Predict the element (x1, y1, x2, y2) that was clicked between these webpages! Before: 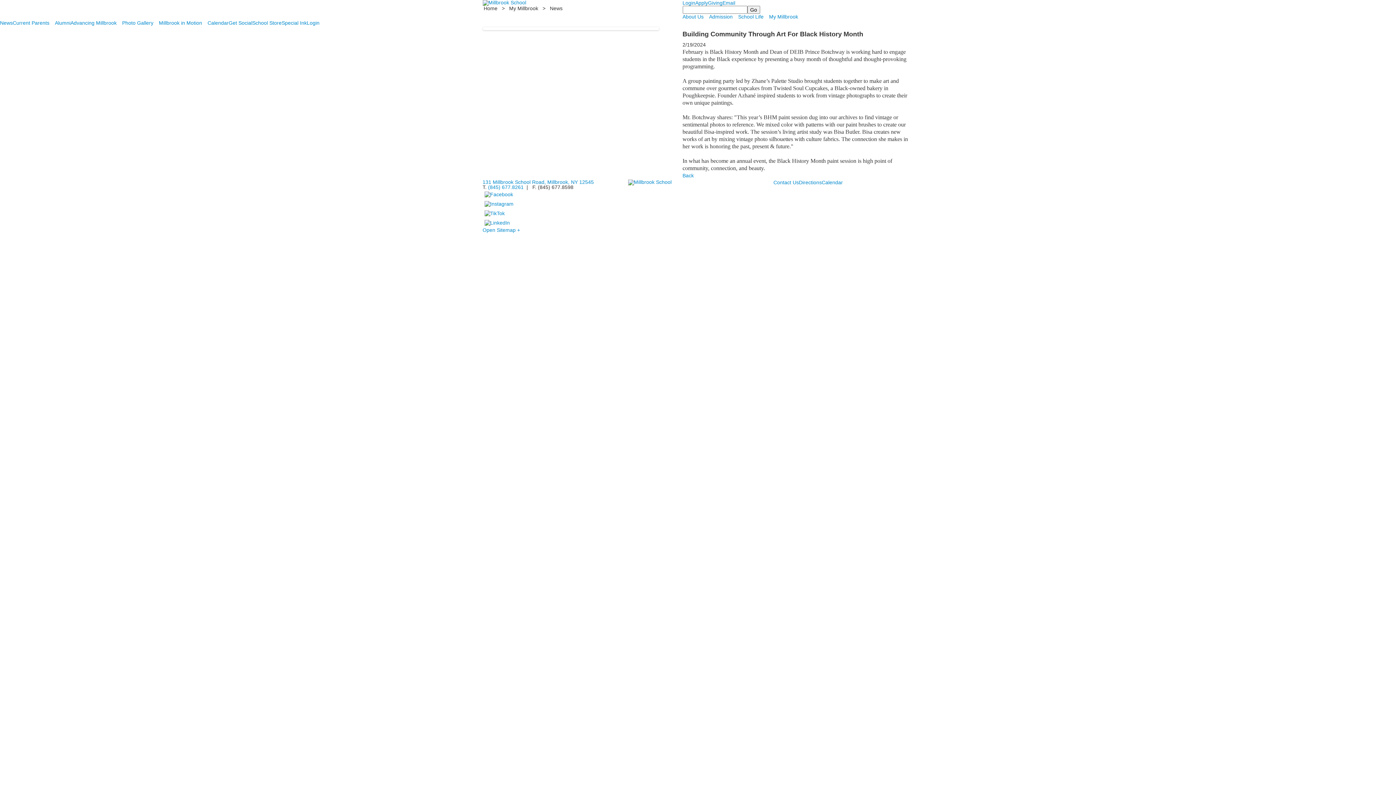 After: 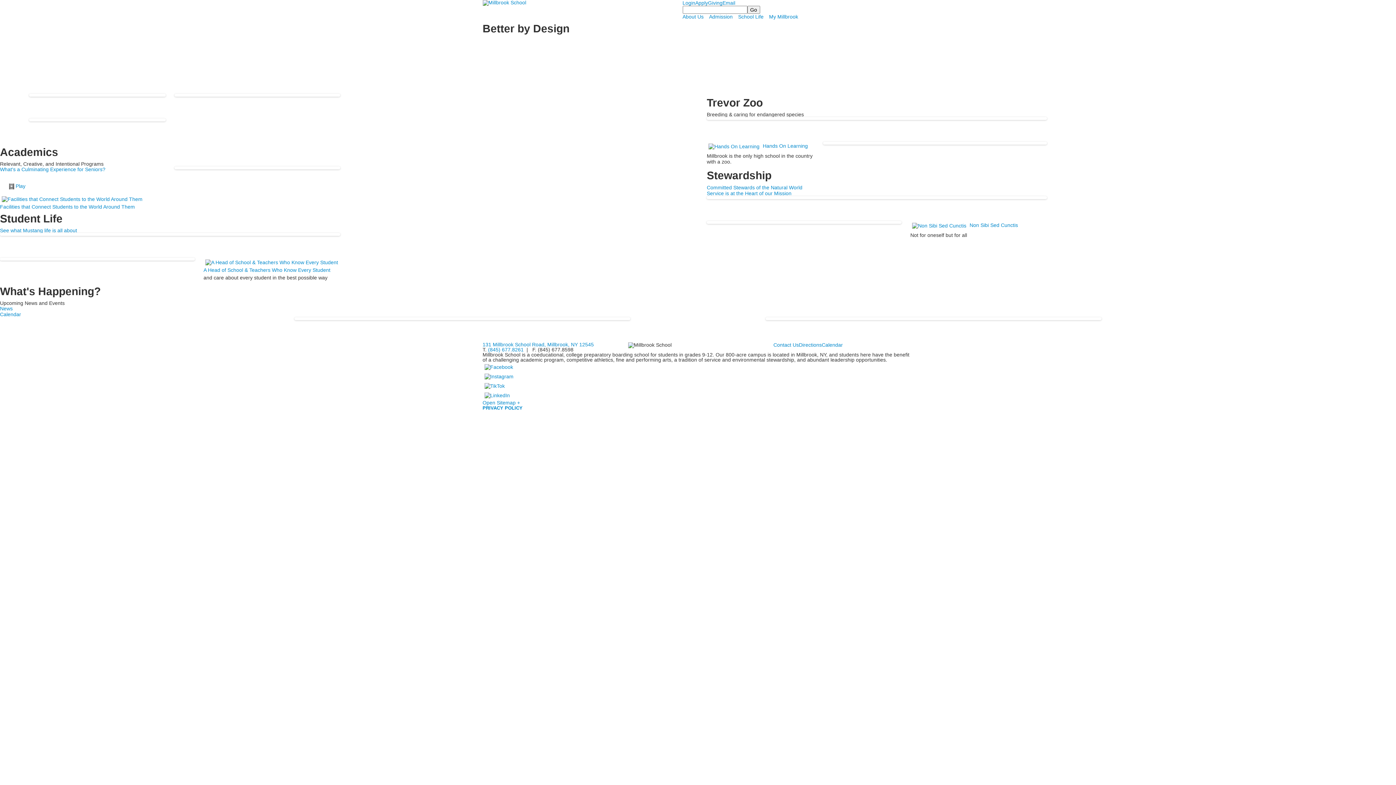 Action: bbox: (483, 5, 499, 11) label: Home 